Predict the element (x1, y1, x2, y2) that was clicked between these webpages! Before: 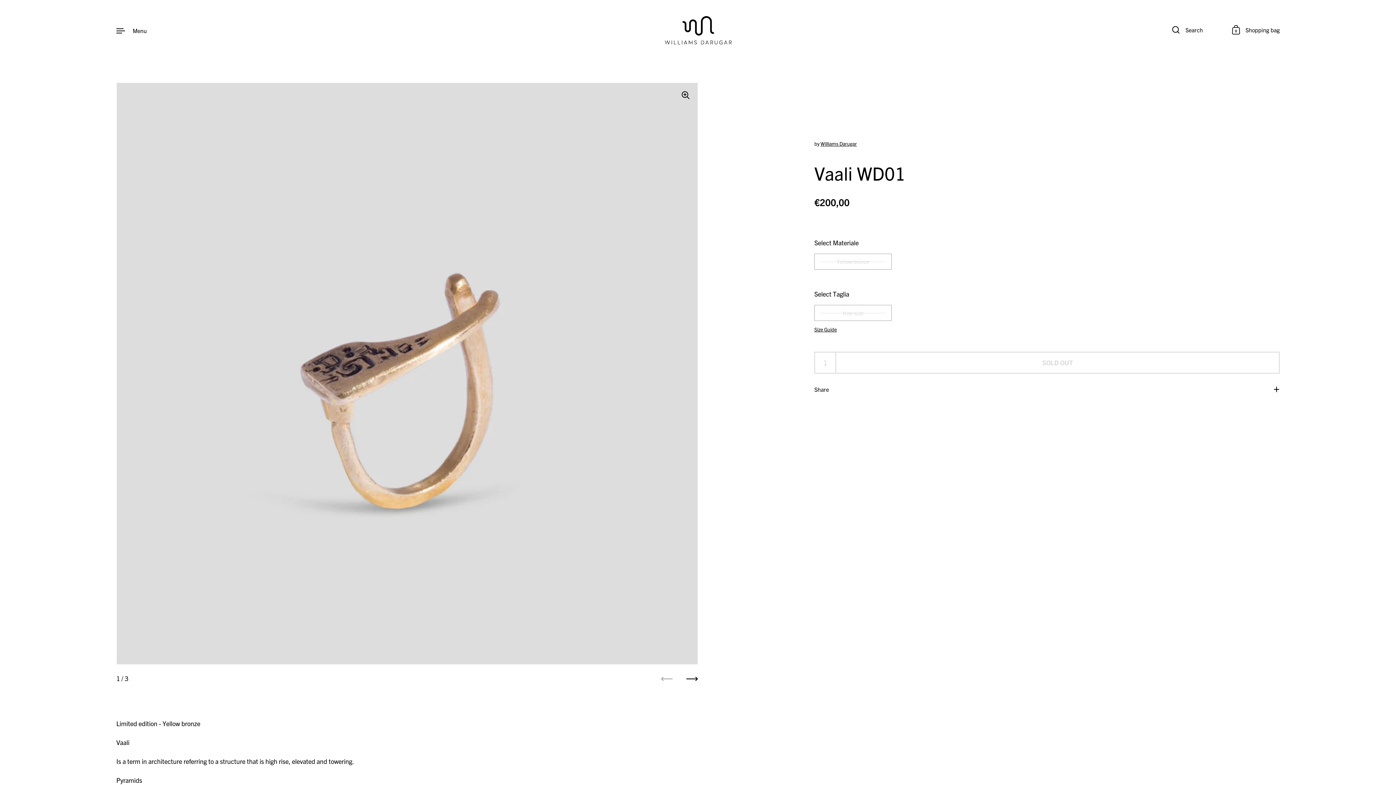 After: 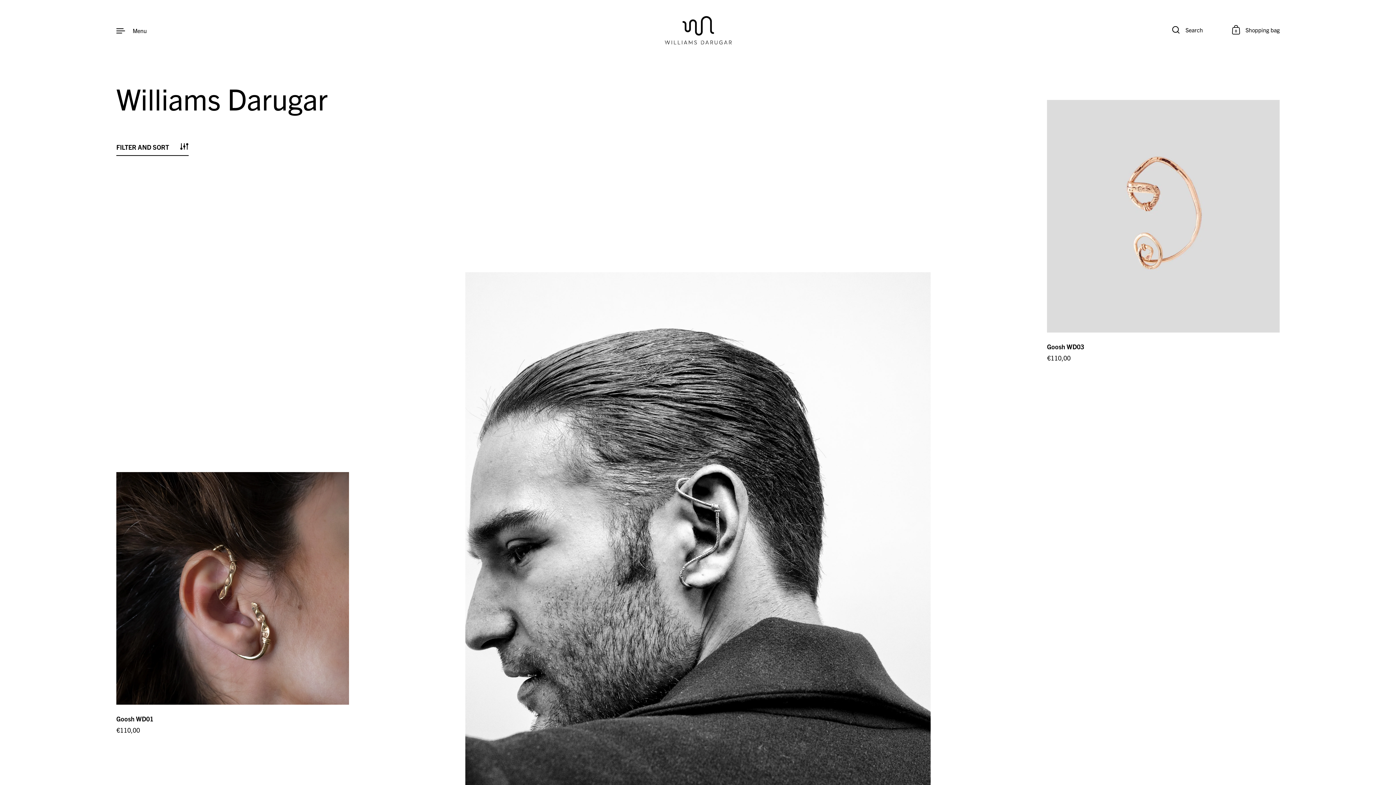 Action: bbox: (820, 140, 857, 146) label: Williams Darugar